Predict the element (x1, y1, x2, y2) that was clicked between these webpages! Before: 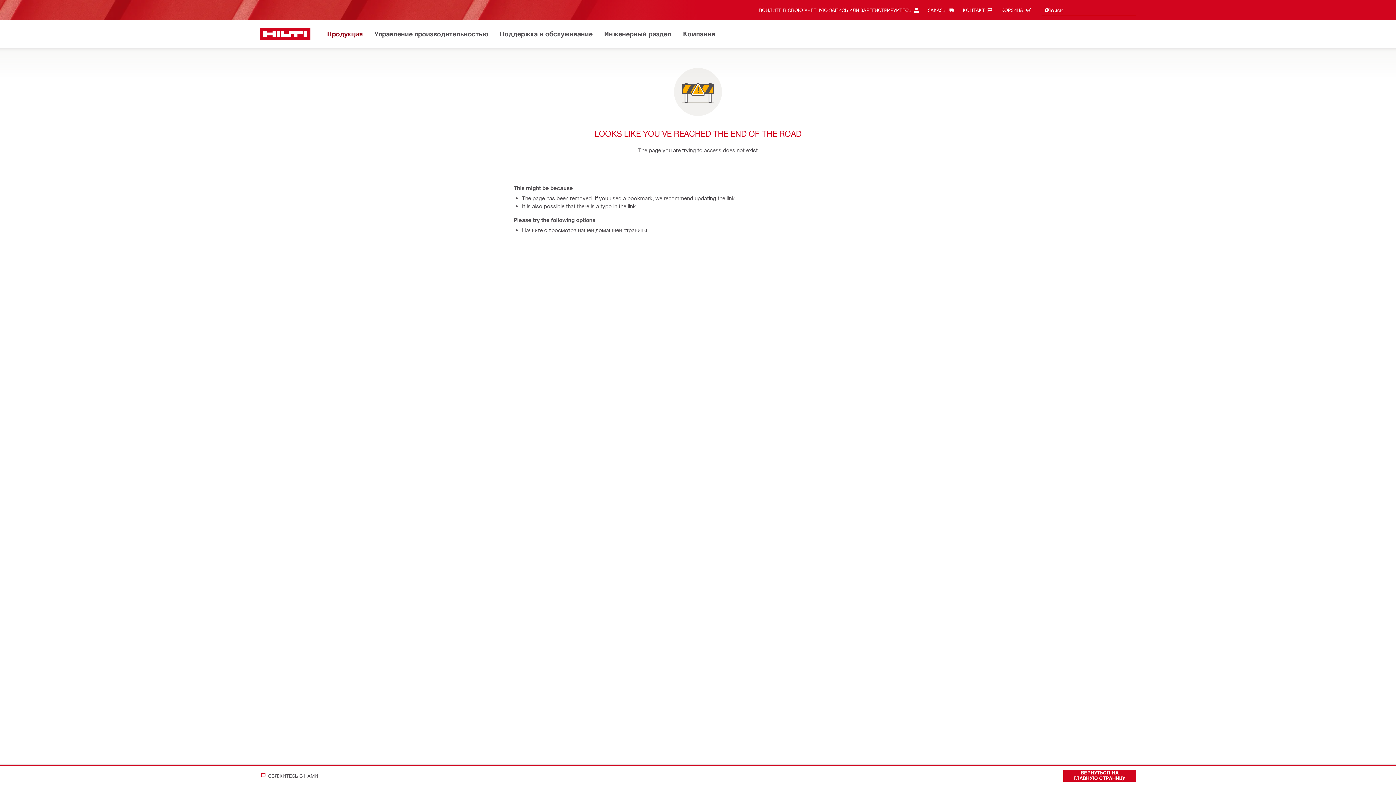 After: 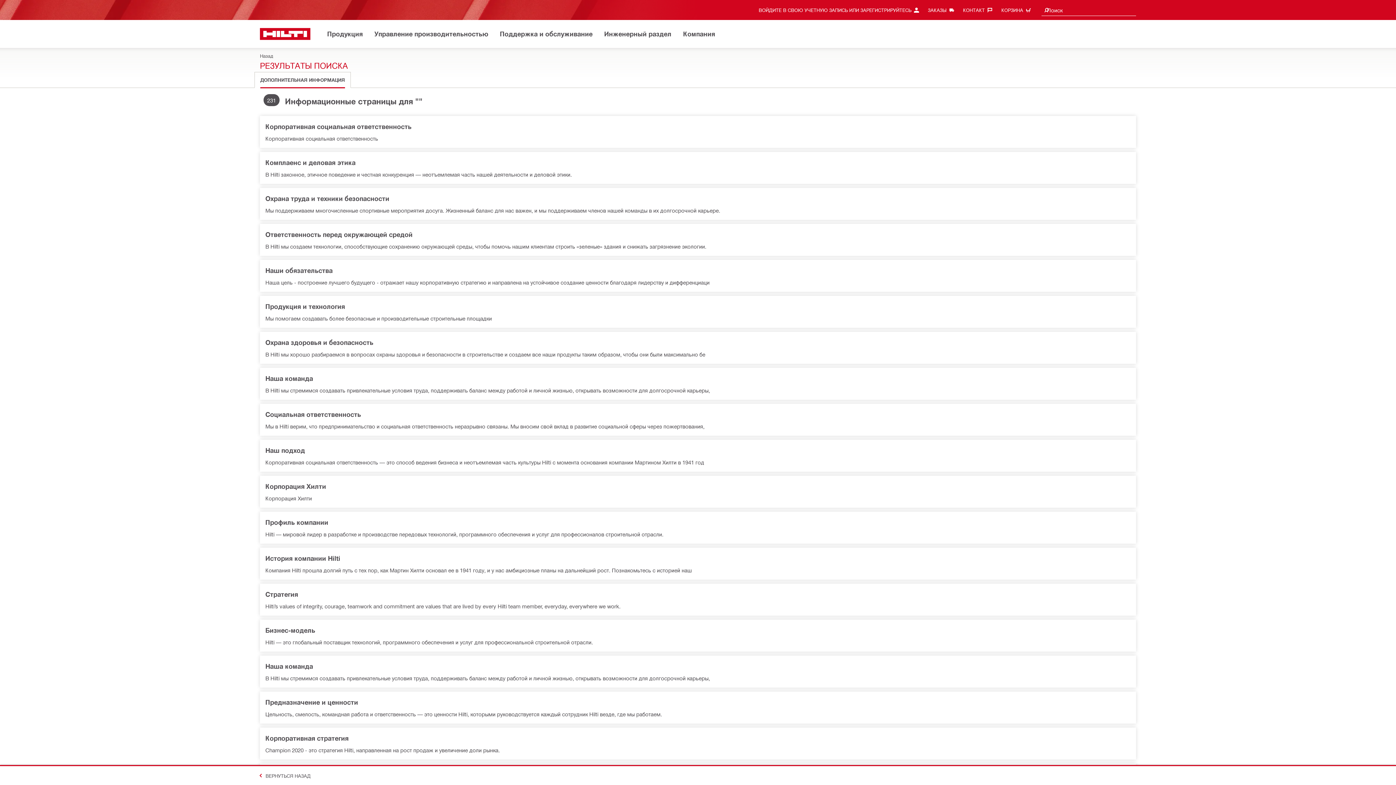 Action: bbox: (1043, 4, 1050, 16)